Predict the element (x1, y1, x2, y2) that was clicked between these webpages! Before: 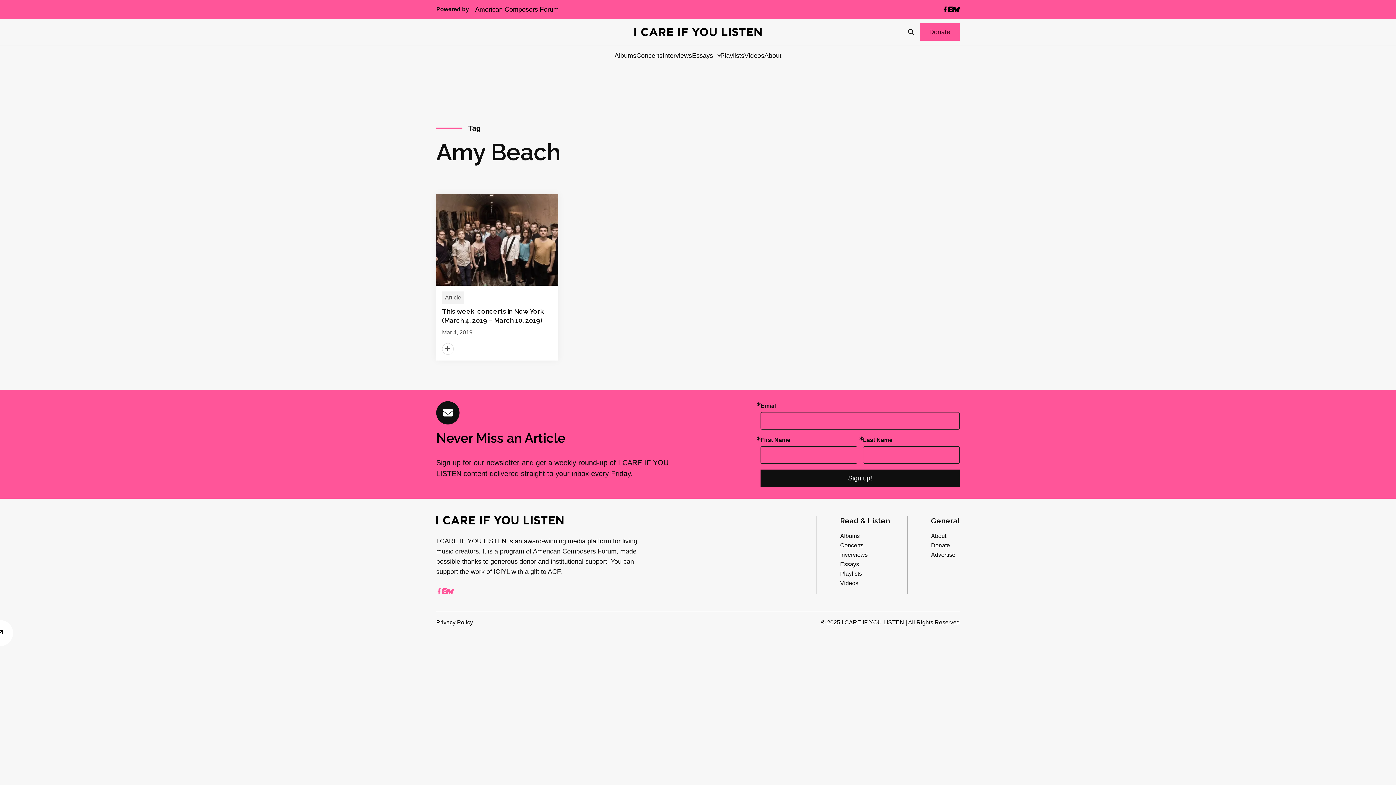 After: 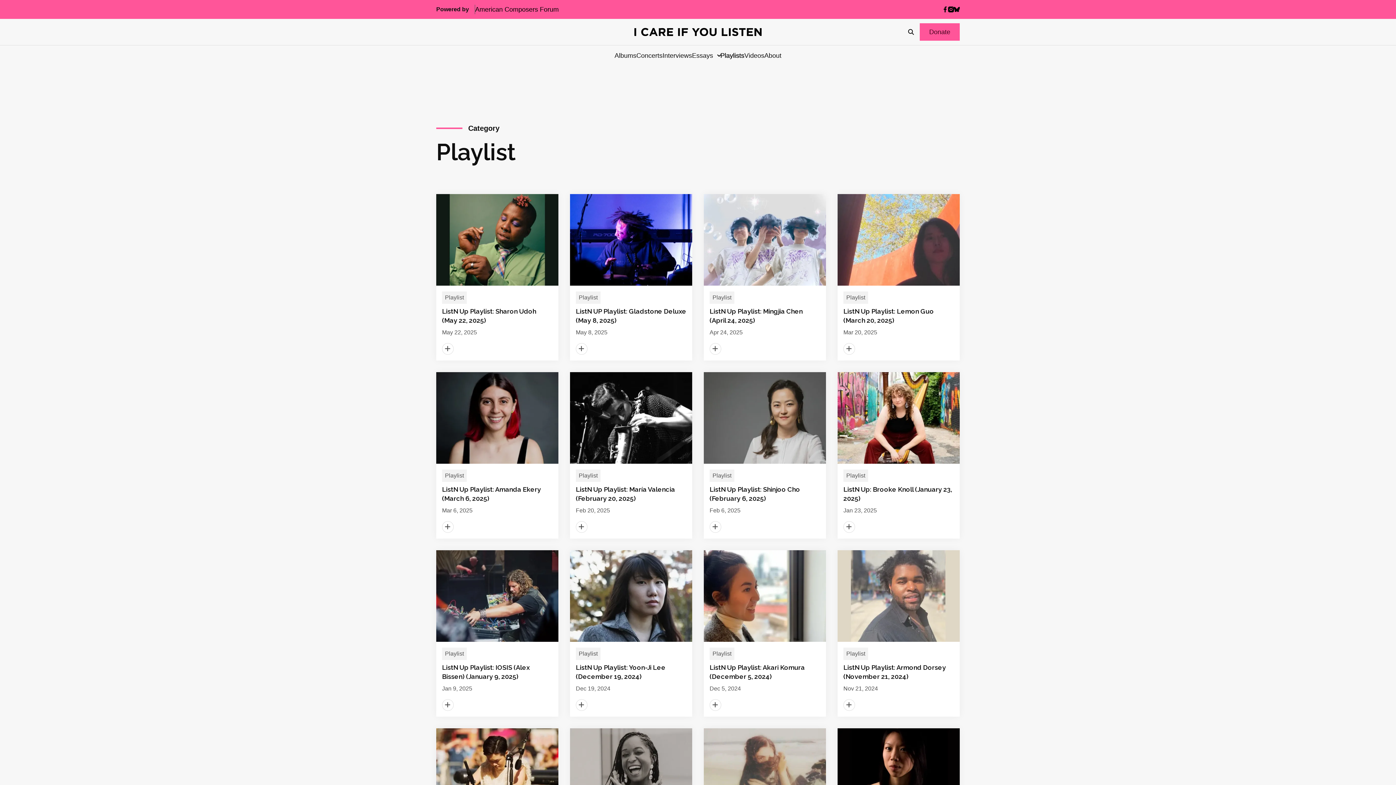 Action: bbox: (840, 569, 862, 578) label: Playlists